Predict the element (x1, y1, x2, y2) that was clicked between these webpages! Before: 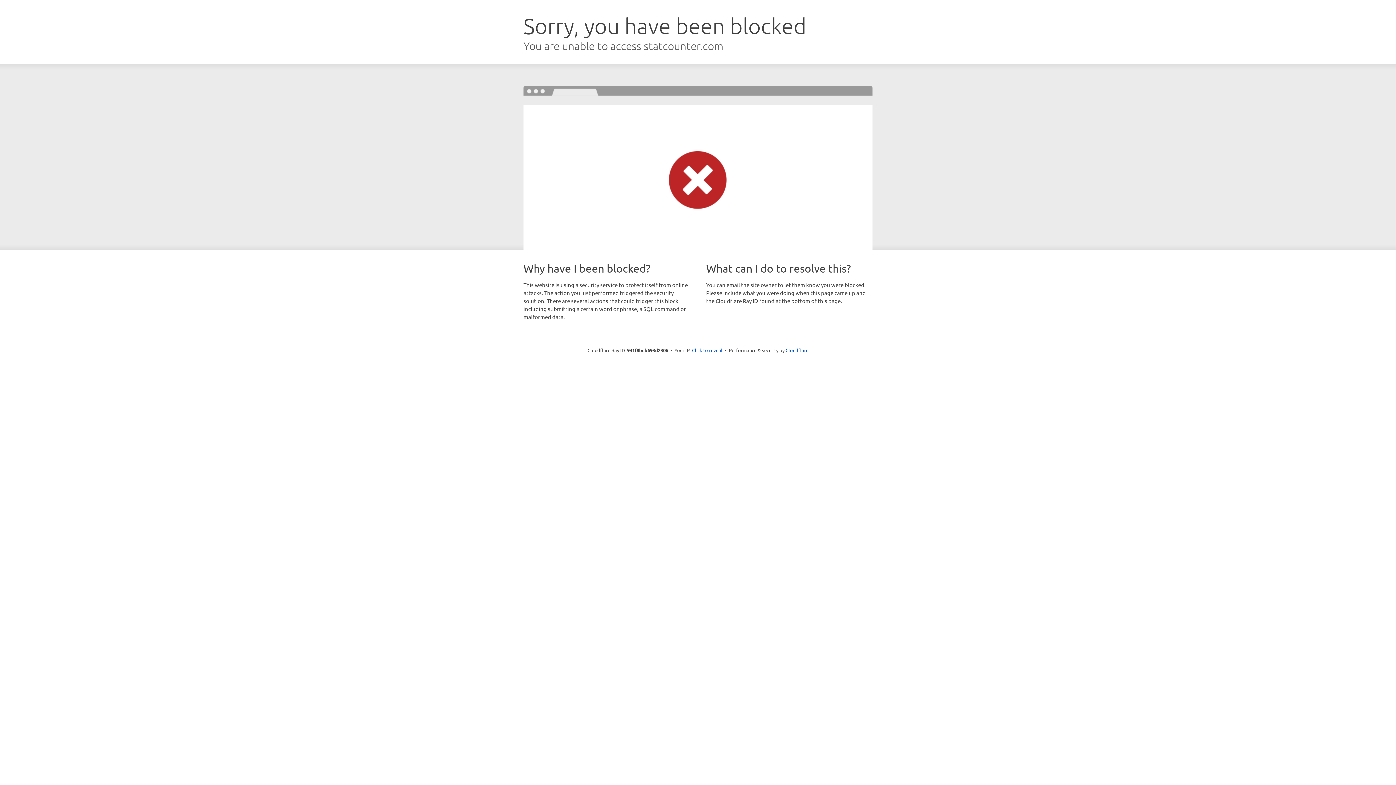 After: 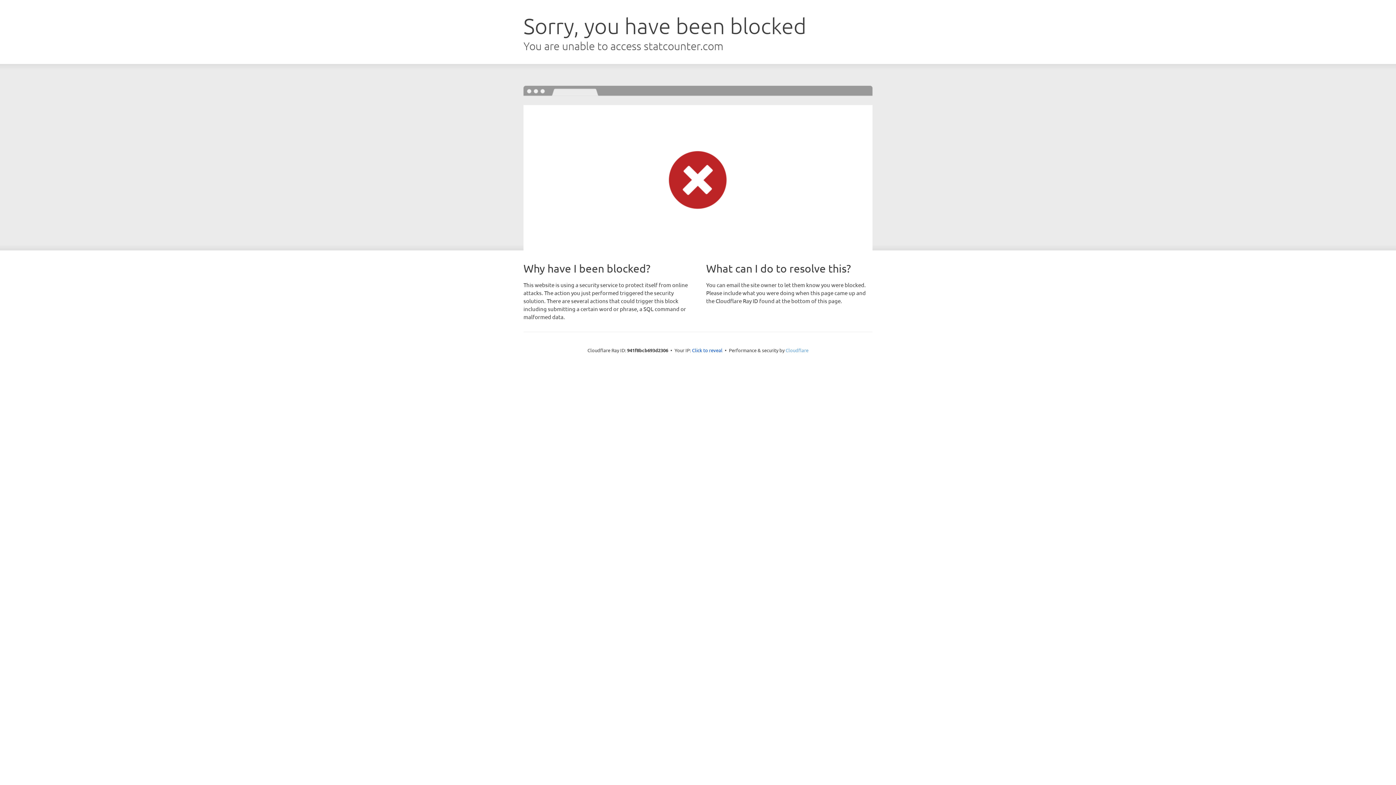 Action: bbox: (785, 347, 808, 353) label: Cloudflare